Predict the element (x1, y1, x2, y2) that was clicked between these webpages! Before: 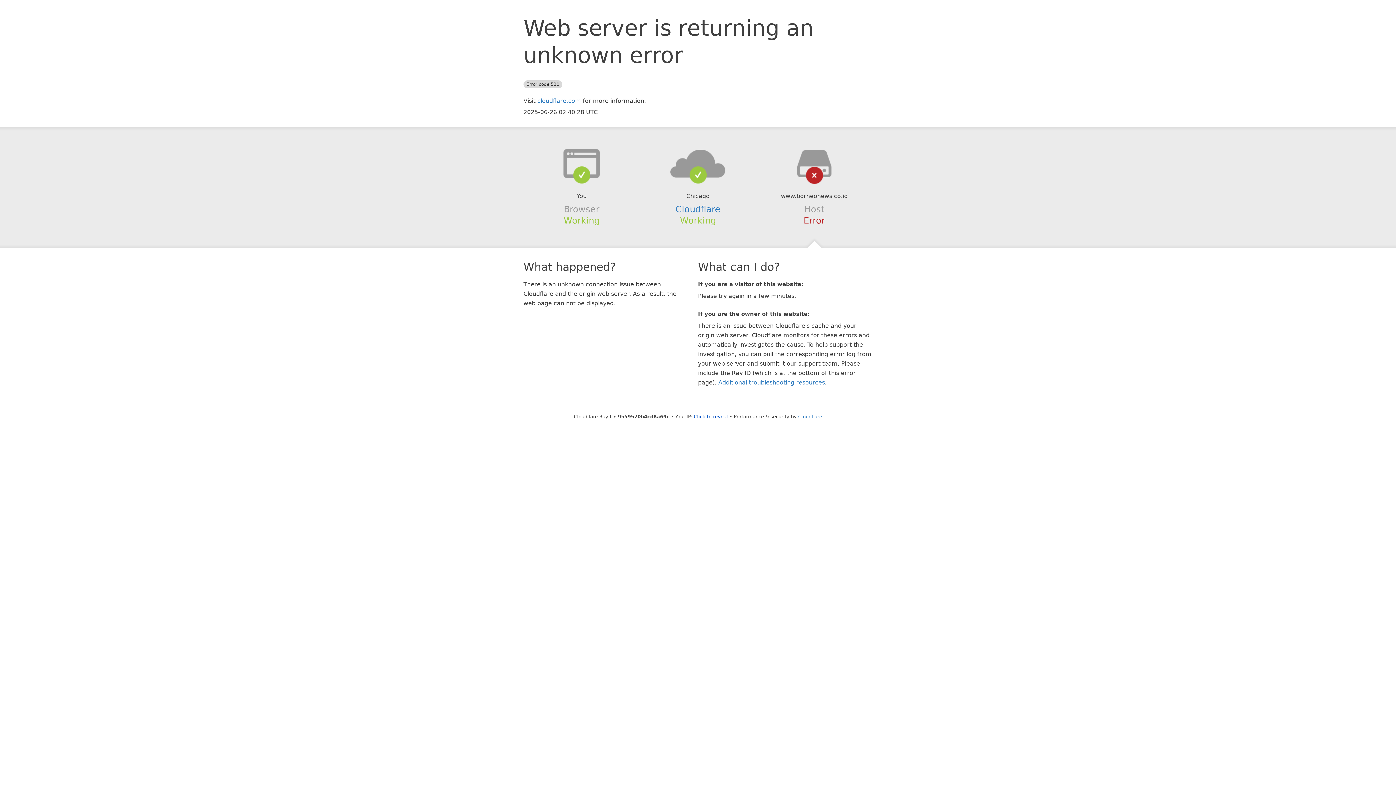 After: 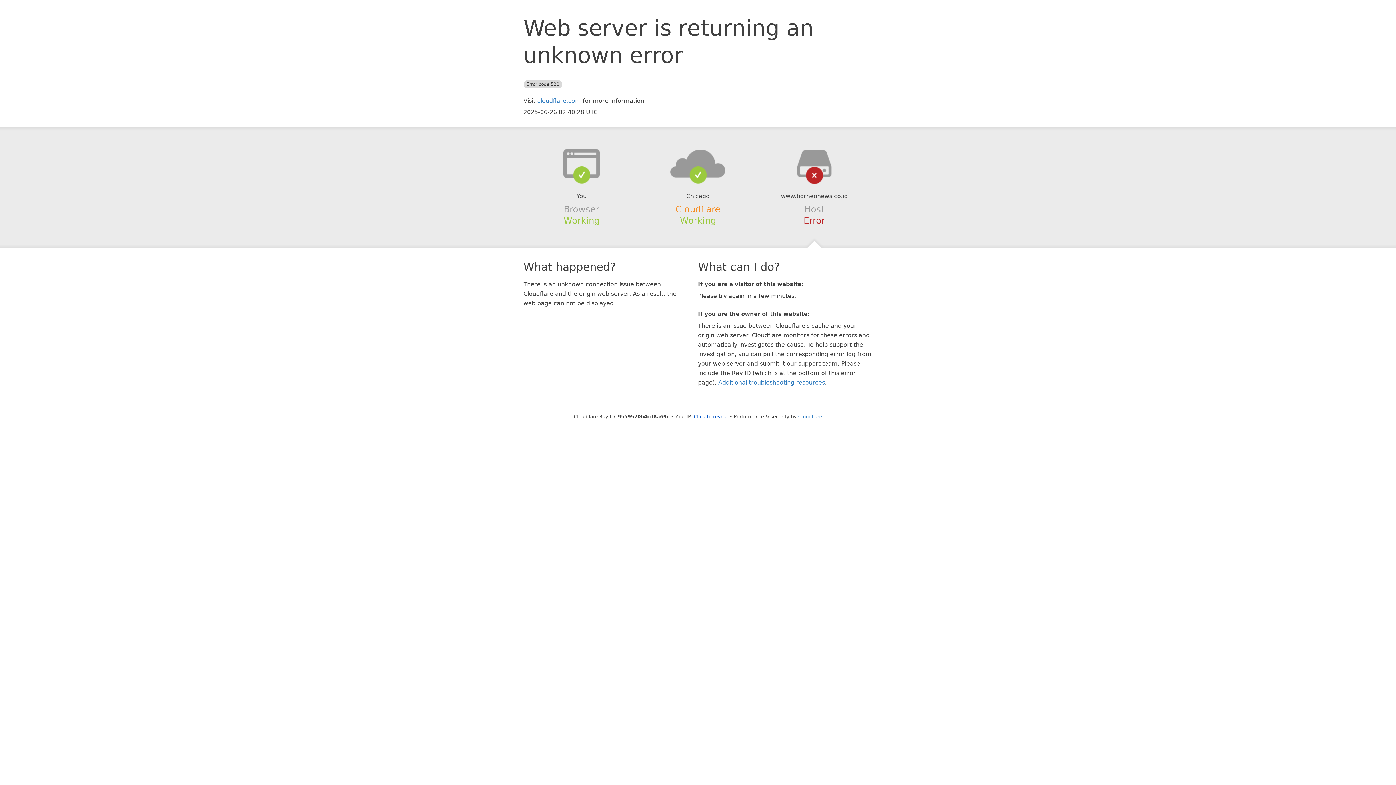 Action: label: Cloudflare bbox: (675, 204, 720, 214)